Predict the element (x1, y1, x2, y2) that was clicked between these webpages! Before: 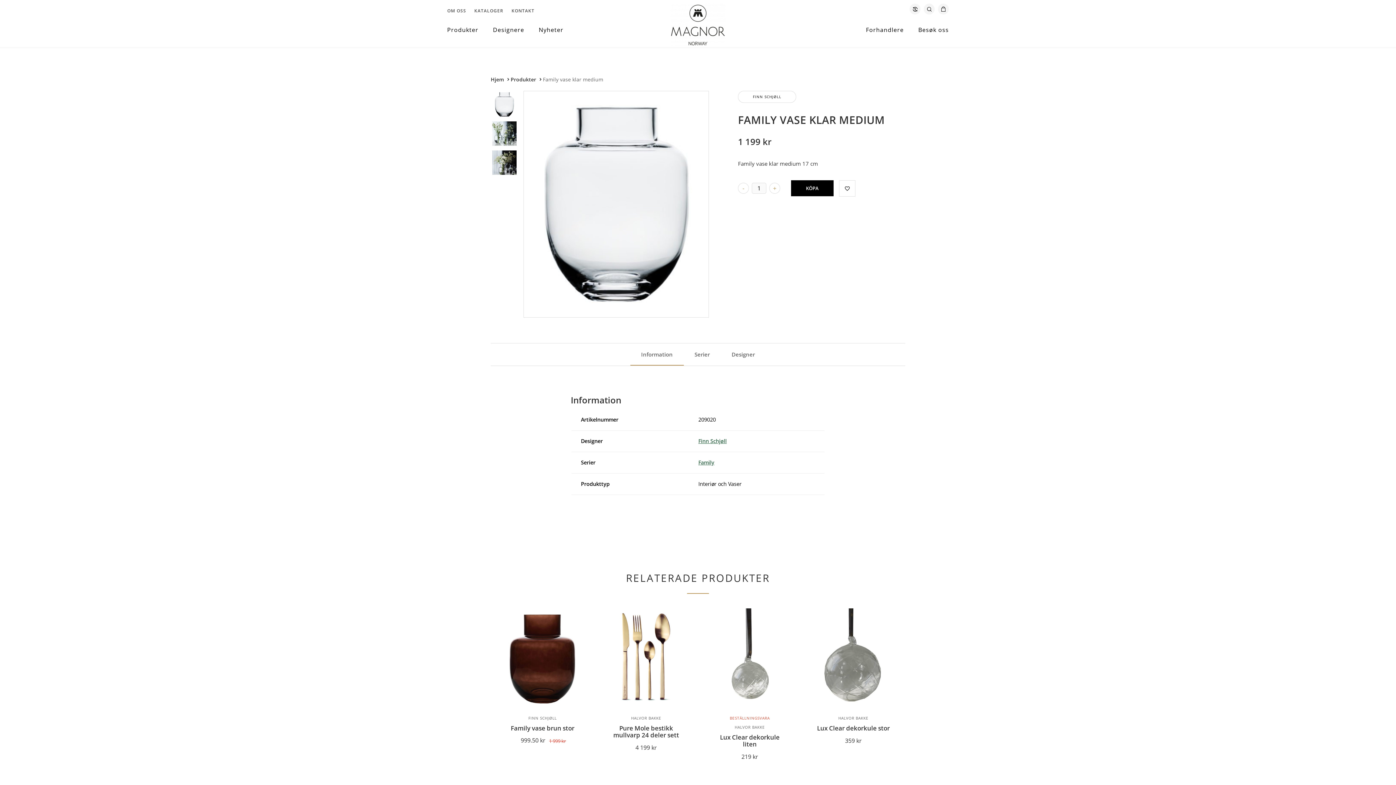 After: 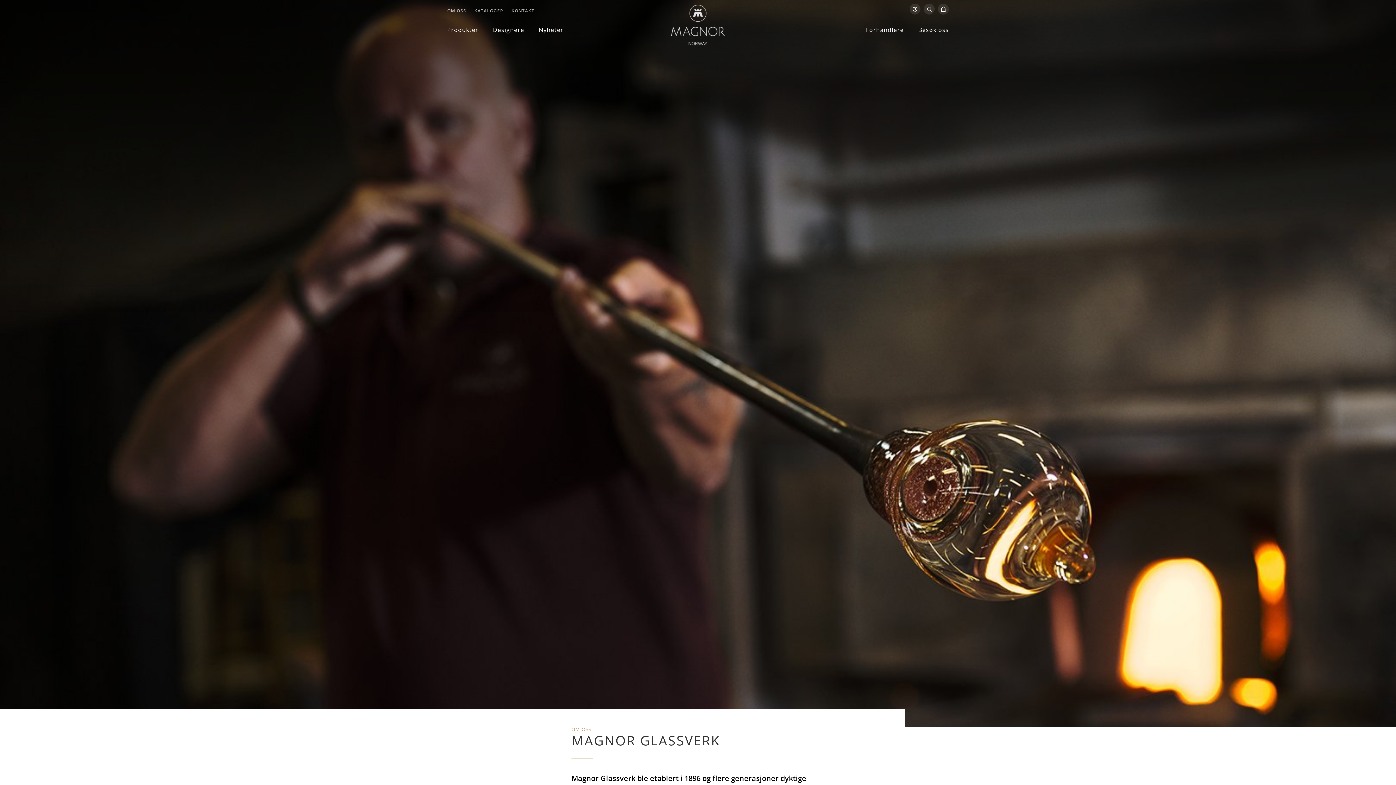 Action: bbox: (445, 3, 468, 18) label: OM OSS